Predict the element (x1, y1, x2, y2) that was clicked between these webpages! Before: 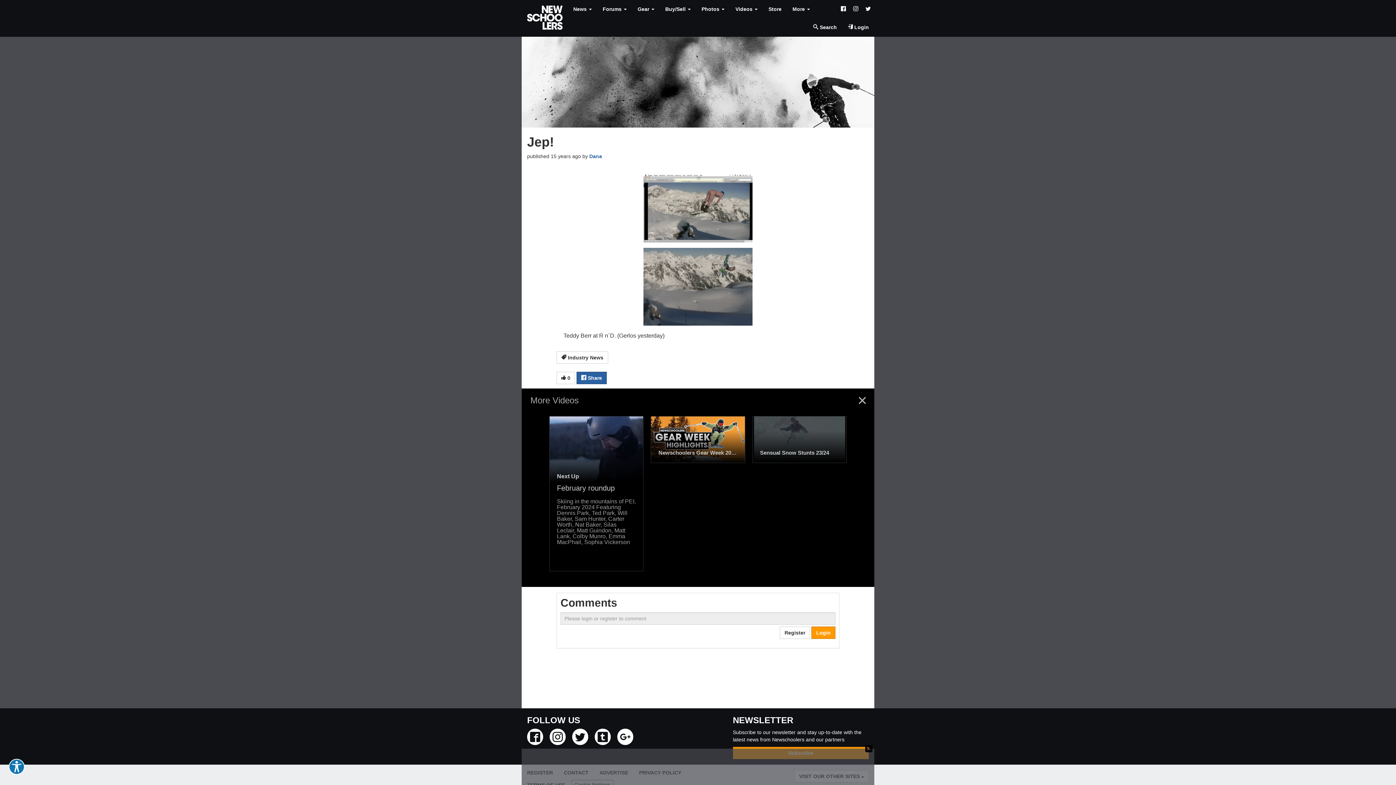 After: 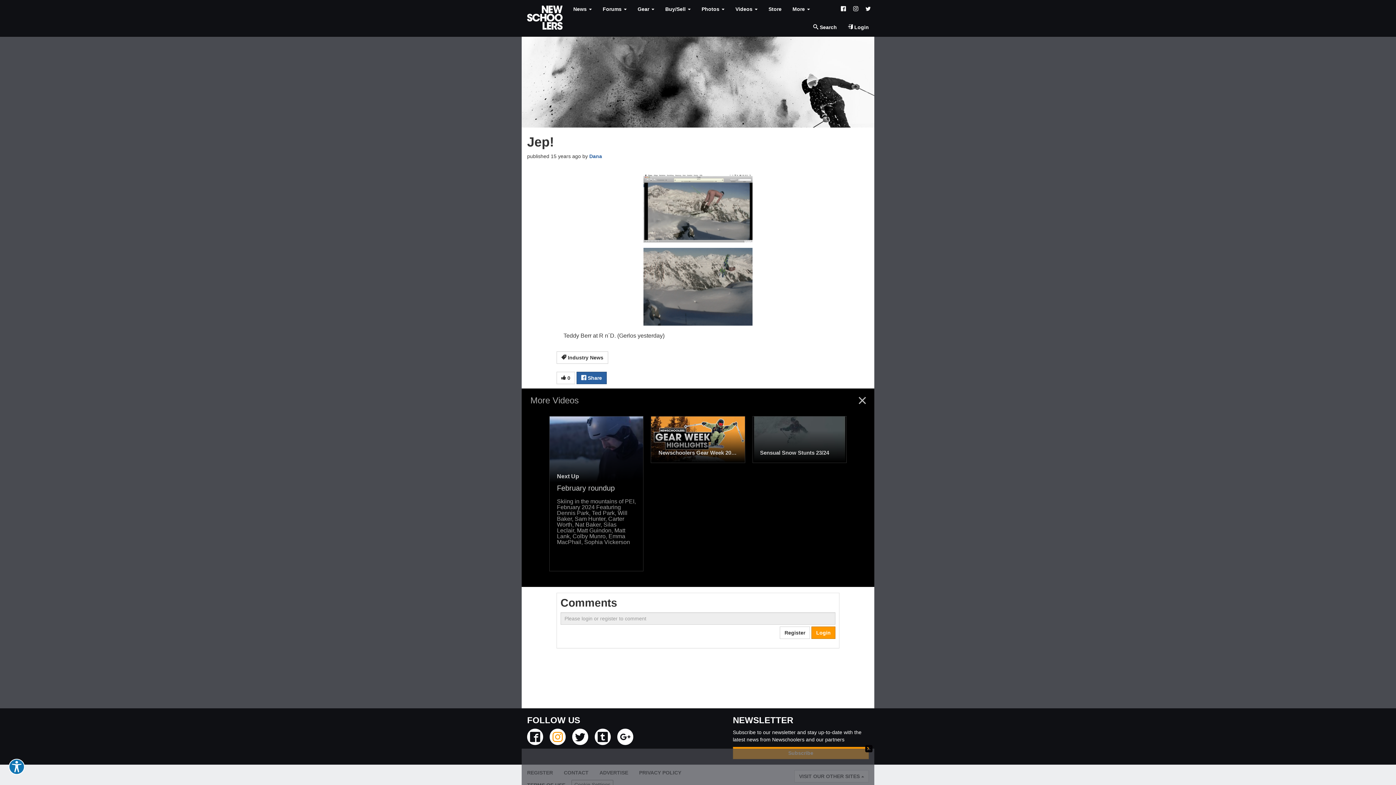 Action: bbox: (549, 729, 565, 745)